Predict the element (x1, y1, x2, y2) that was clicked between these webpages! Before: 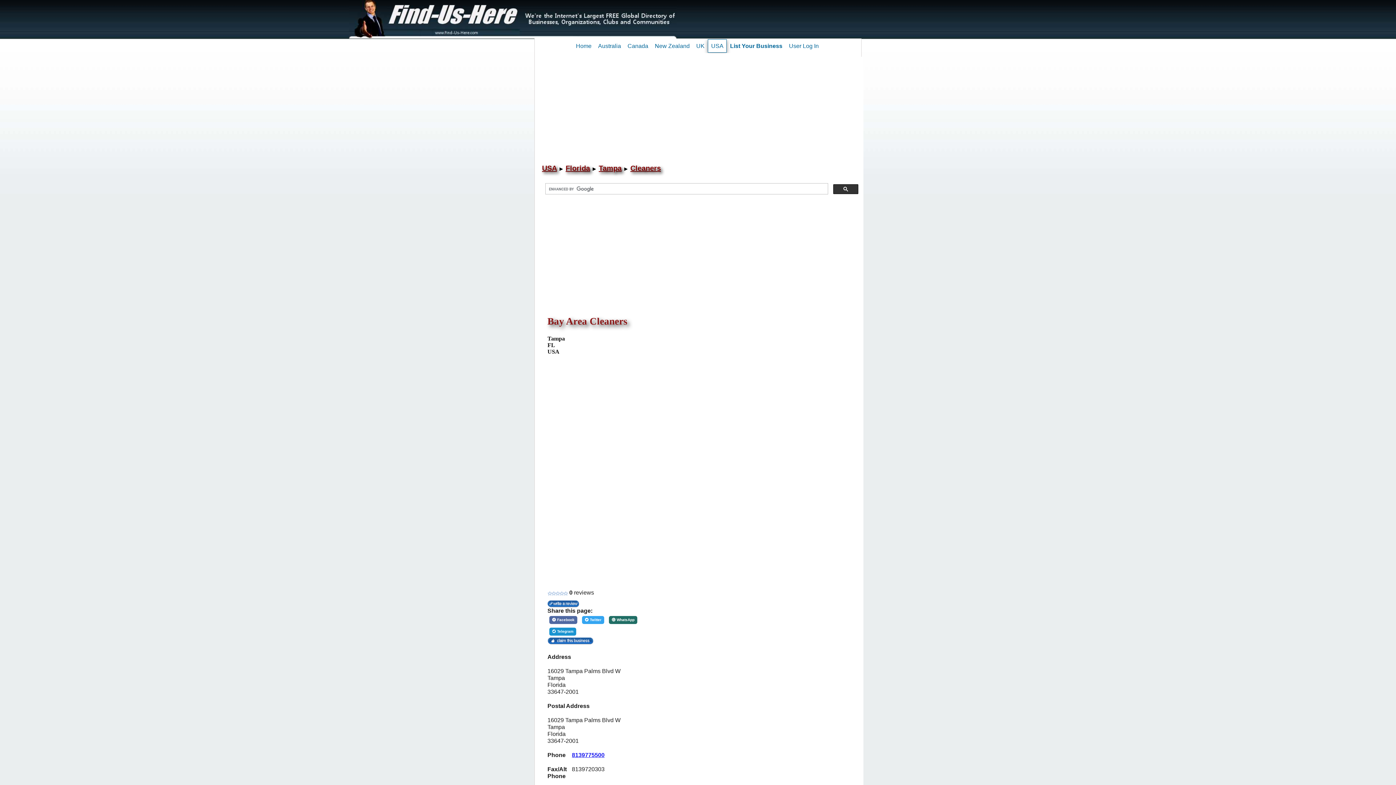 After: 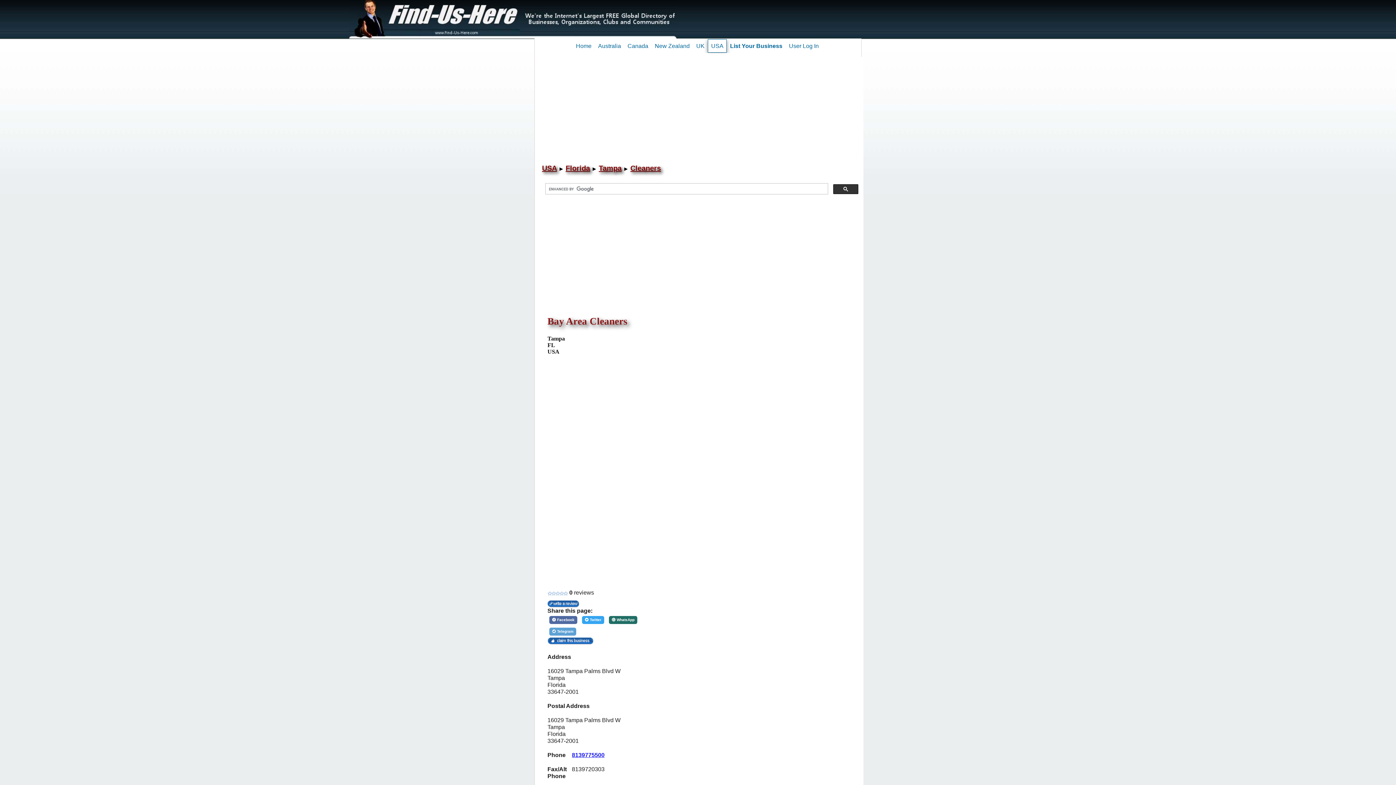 Action: bbox: (549, 628, 576, 636) label: Share on Telegram